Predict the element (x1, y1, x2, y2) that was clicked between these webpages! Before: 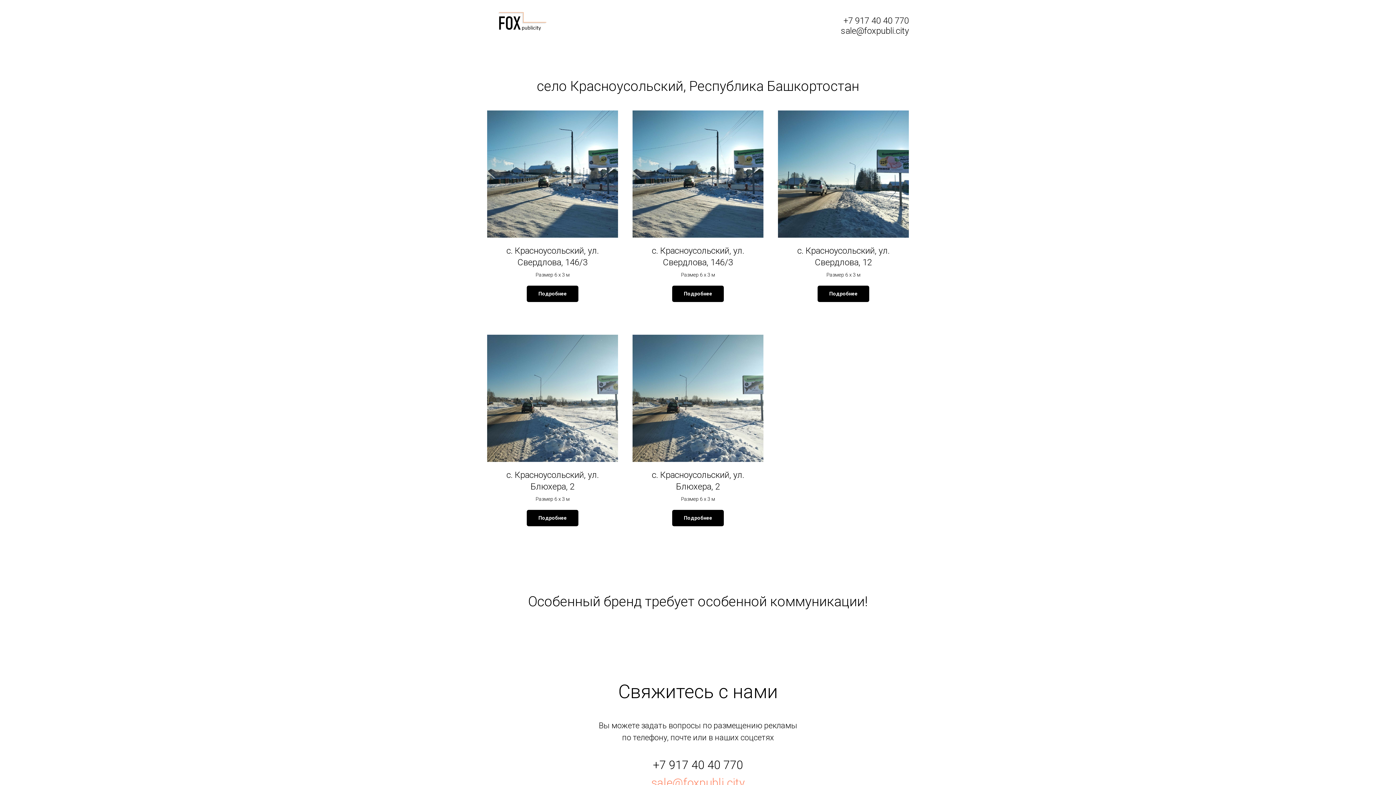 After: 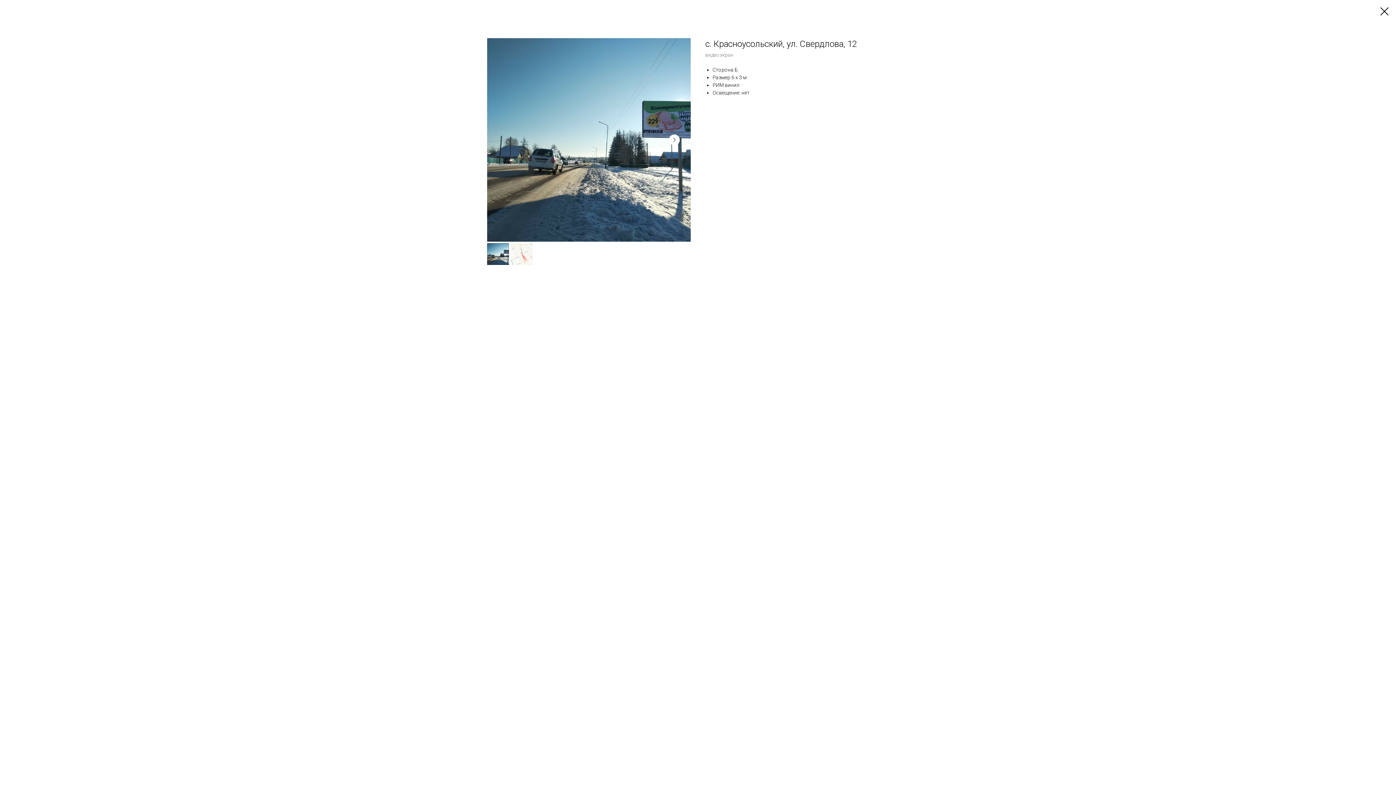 Action: label: с. Красноусольский, ул. Свердлова, 12
Размер 6 x 3 м bbox: (778, 110, 909, 278)